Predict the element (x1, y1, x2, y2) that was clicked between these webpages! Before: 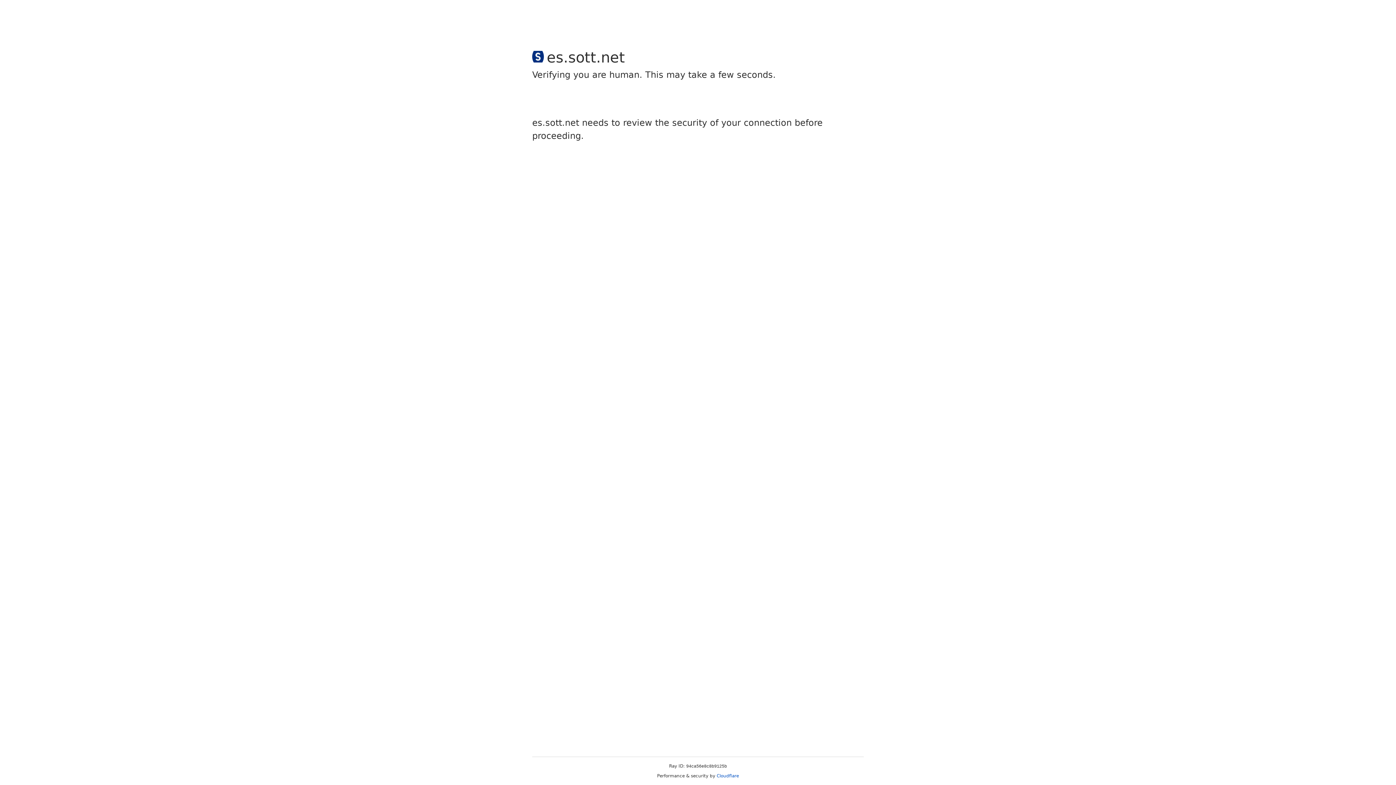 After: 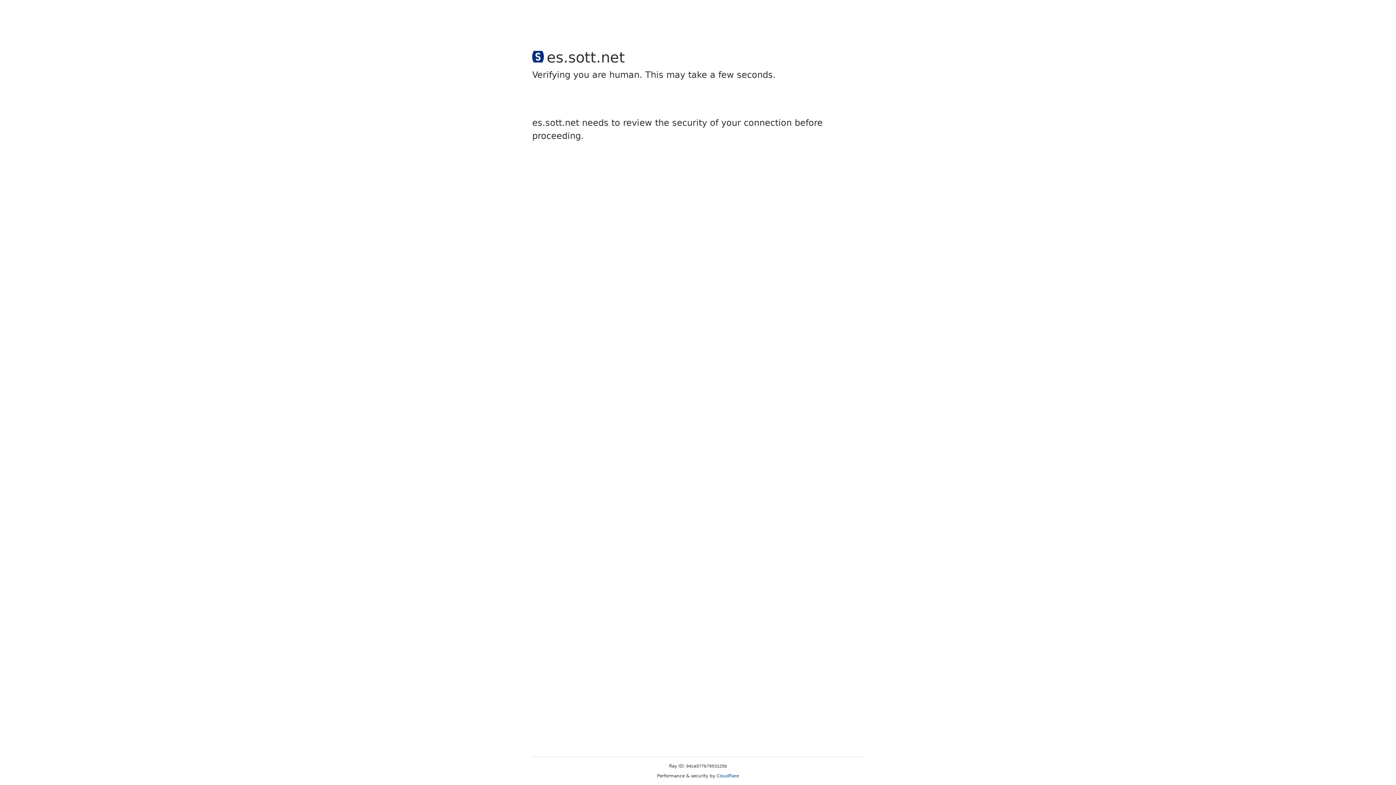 Action: label: Cloudflare bbox: (716, 773, 739, 778)